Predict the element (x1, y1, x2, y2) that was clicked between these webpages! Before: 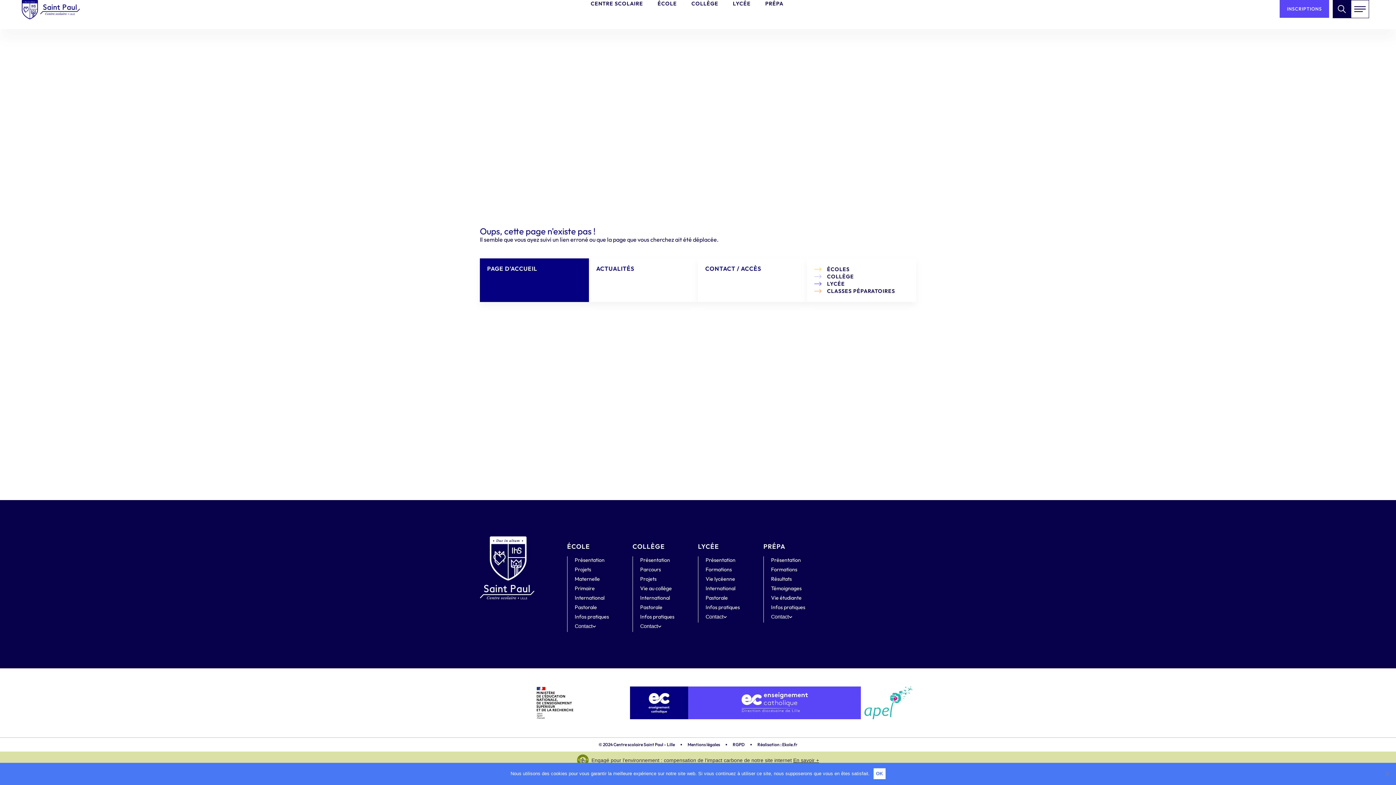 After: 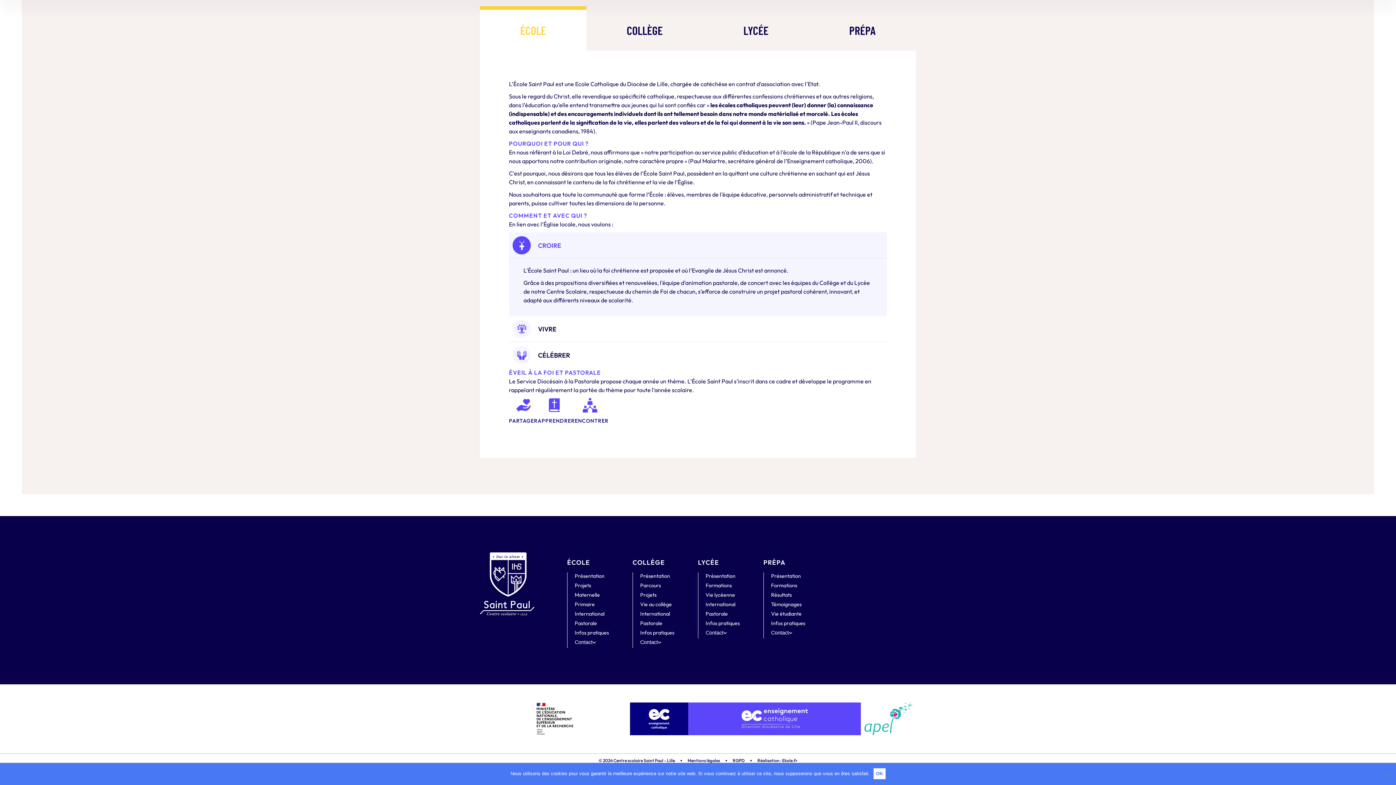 Action: label: Pastorale bbox: (574, 604, 632, 611)